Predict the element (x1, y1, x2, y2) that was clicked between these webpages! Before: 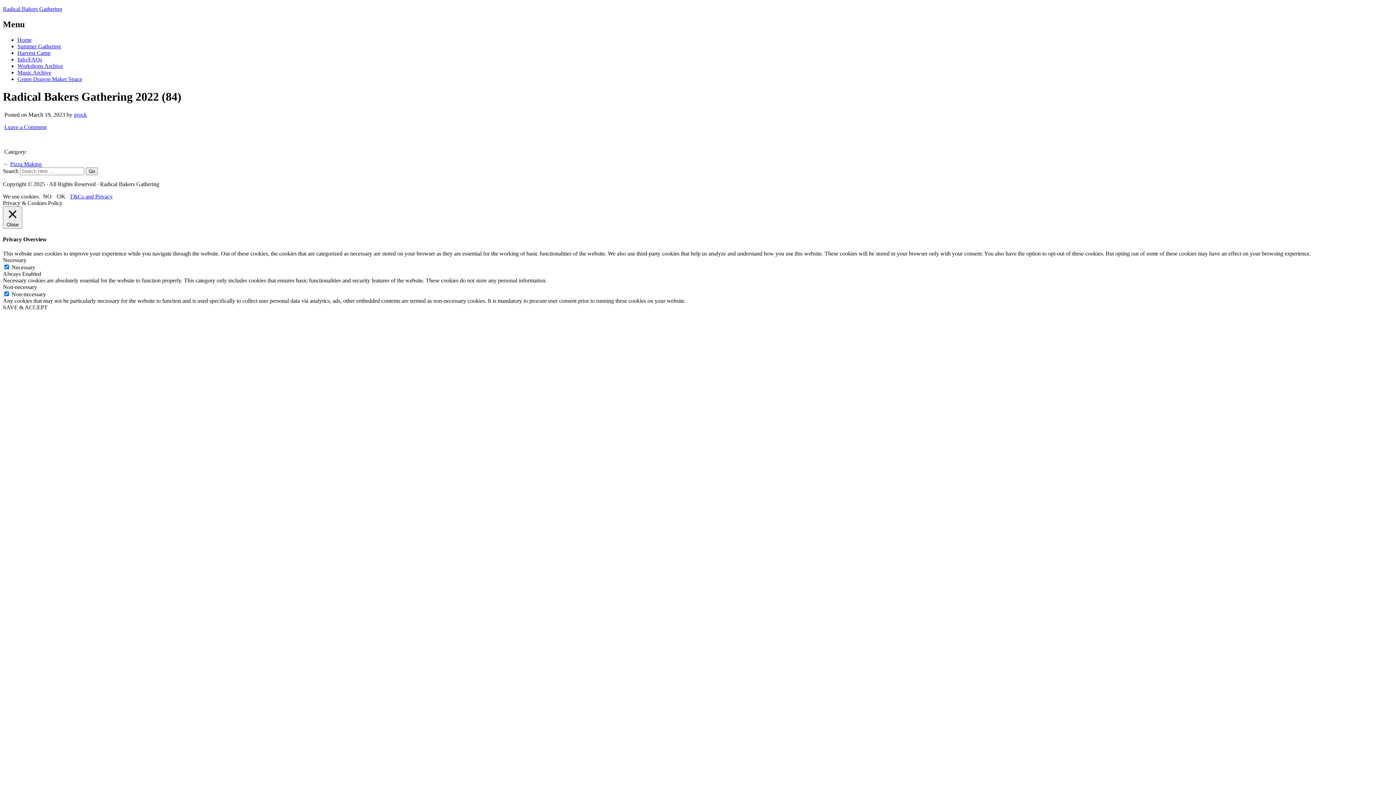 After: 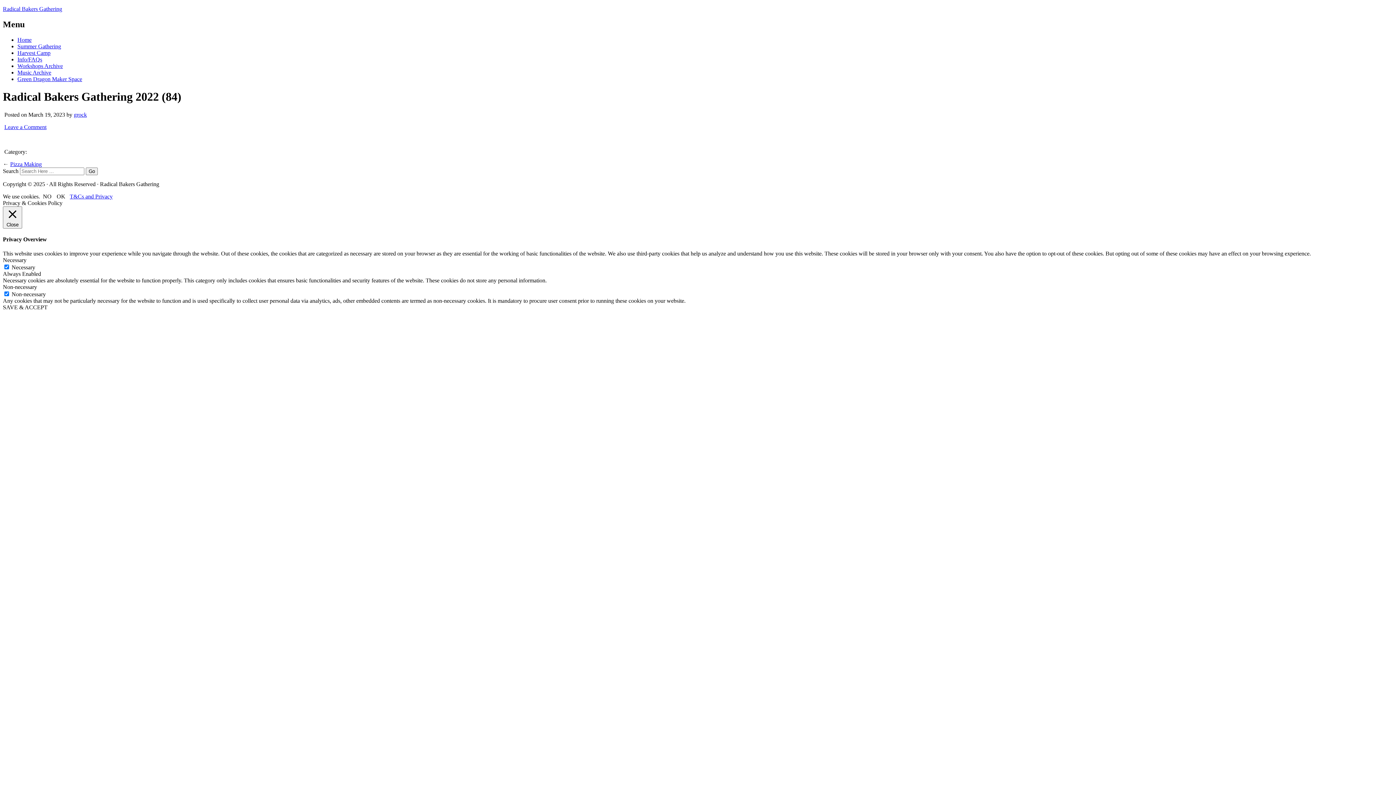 Action: bbox: (4, 123, 46, 130) label: Leave a Comment